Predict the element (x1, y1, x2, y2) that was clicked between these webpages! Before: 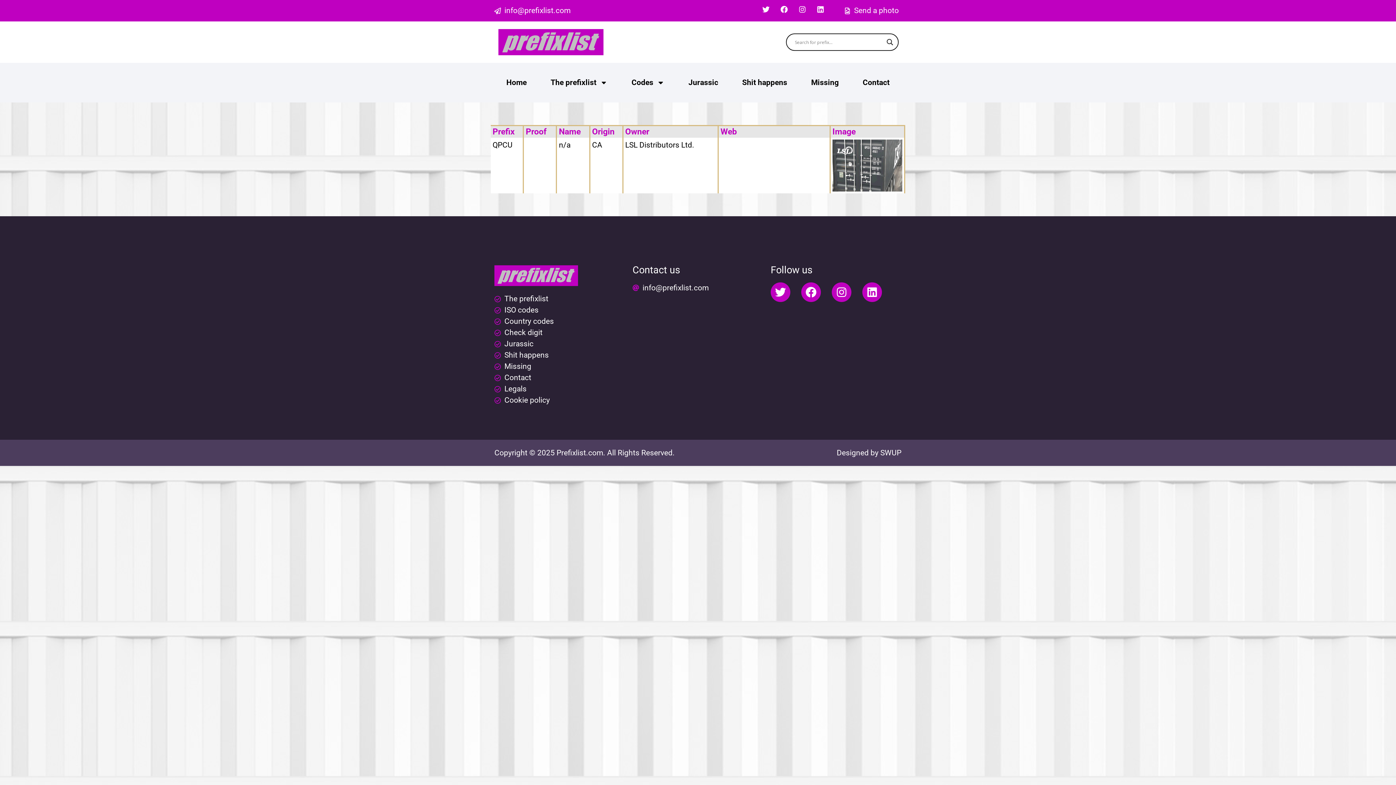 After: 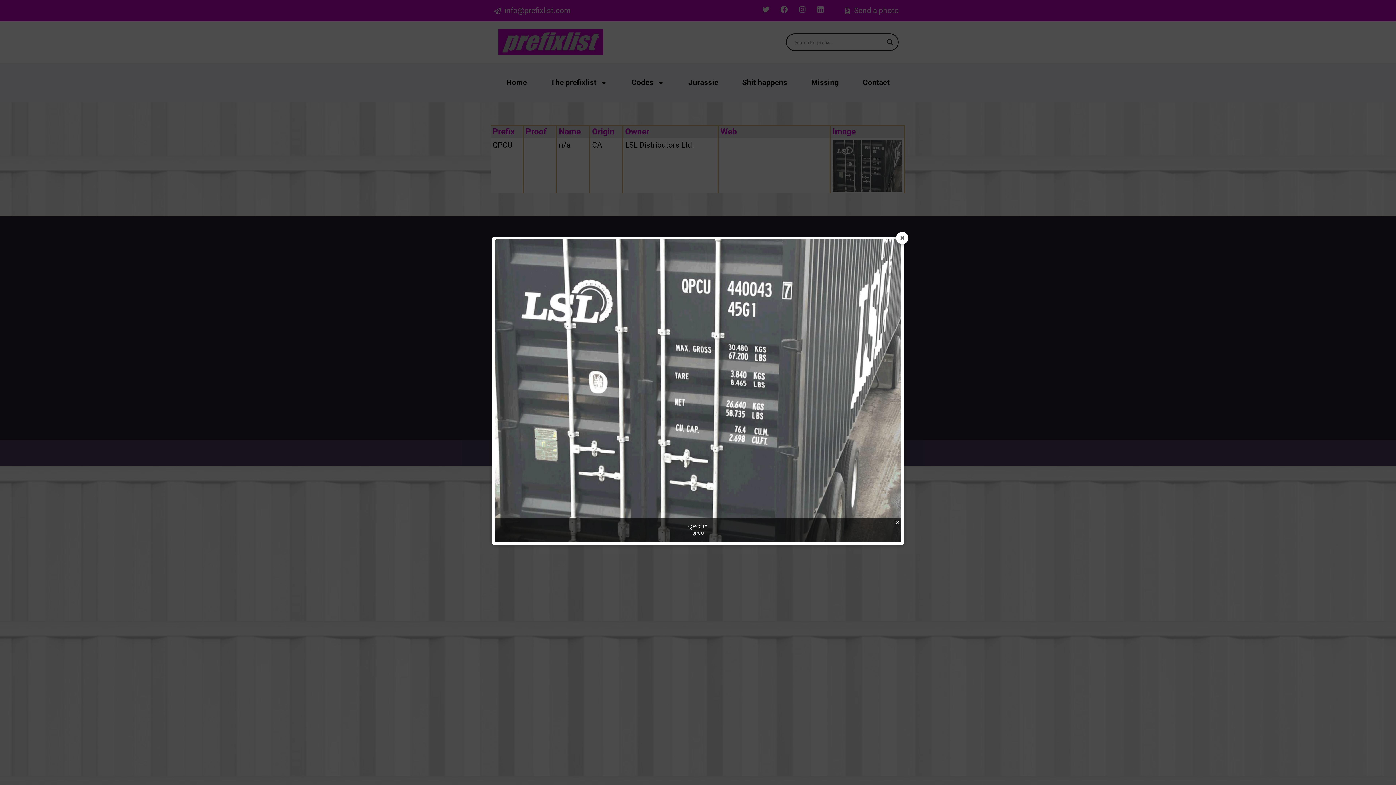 Action: bbox: (832, 139, 902, 191)